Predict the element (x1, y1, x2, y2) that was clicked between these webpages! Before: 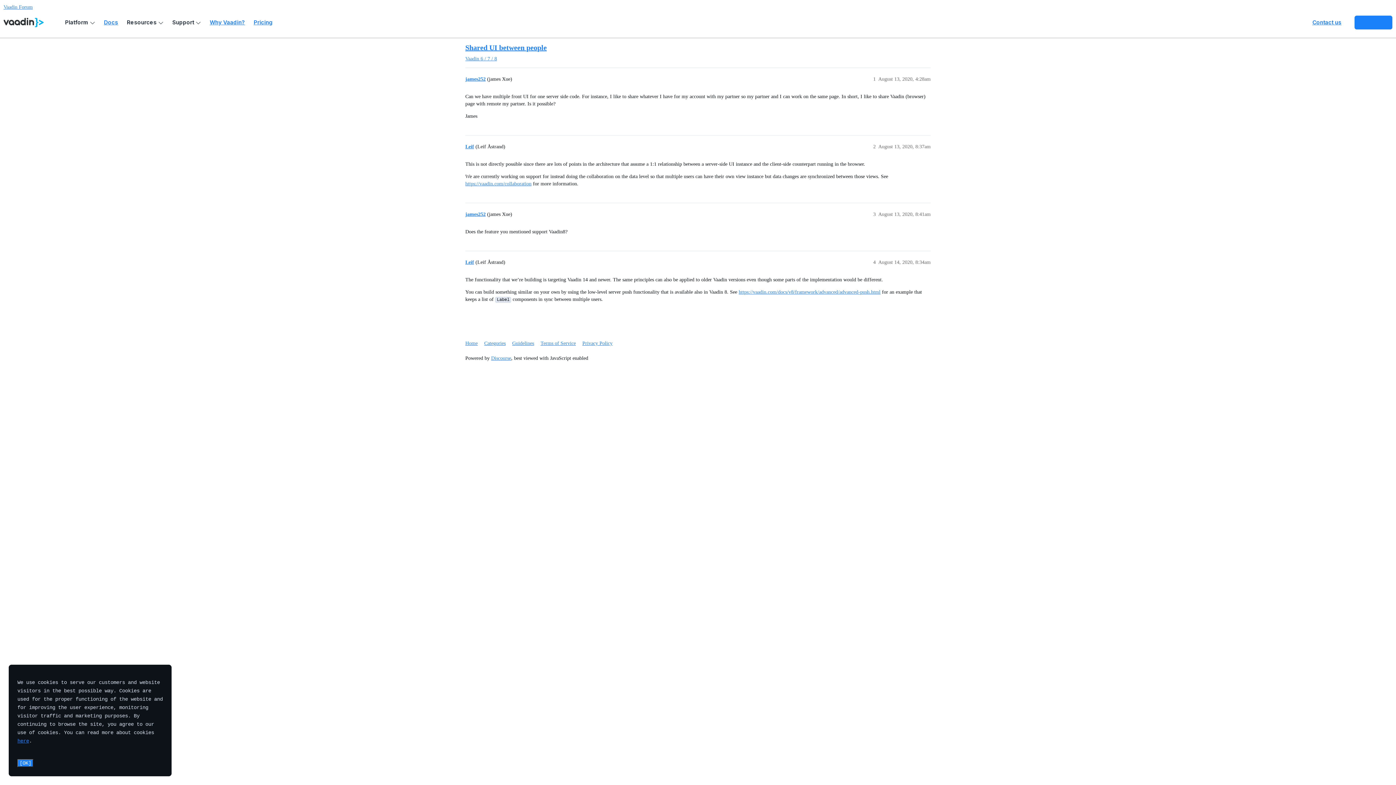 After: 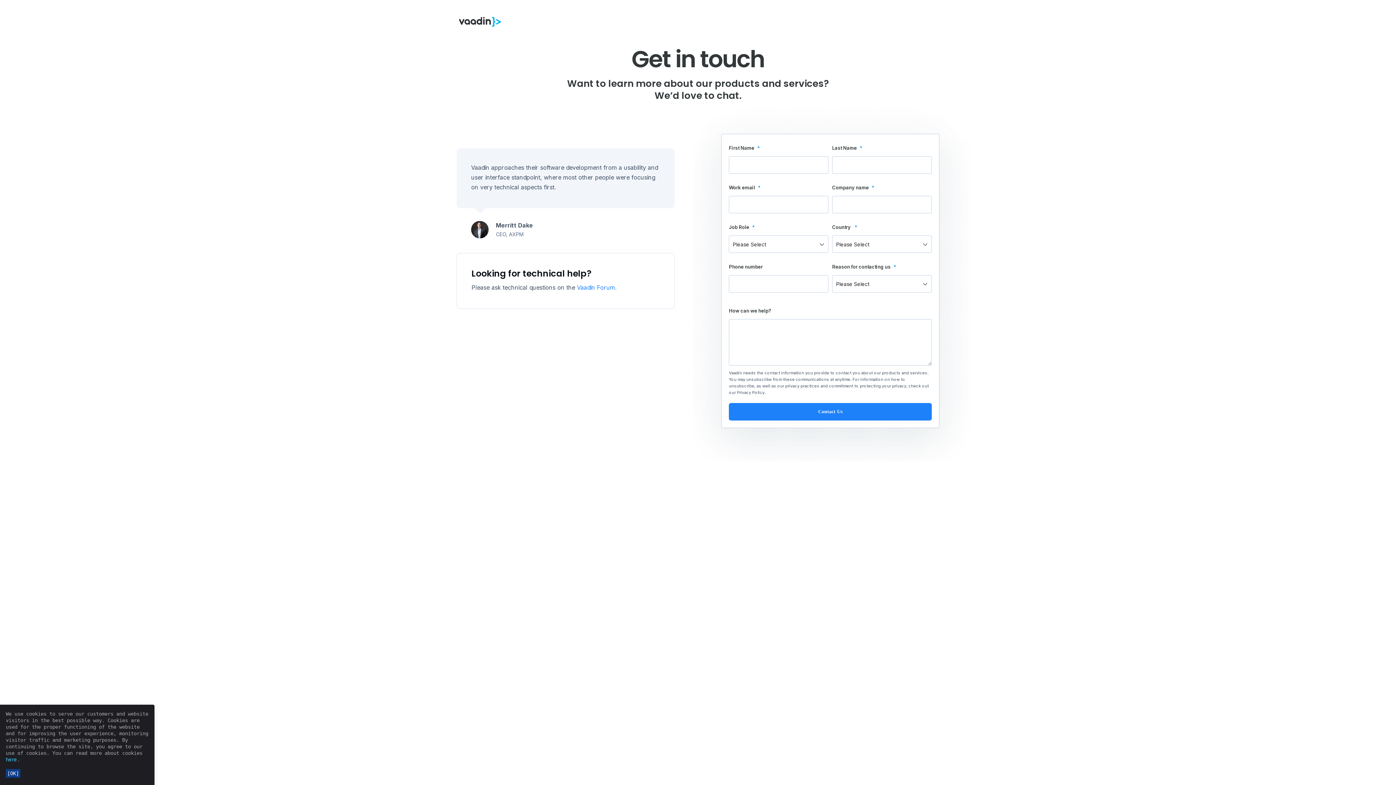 Action: bbox: (1308, 15, 1346, 29) label: Contact us